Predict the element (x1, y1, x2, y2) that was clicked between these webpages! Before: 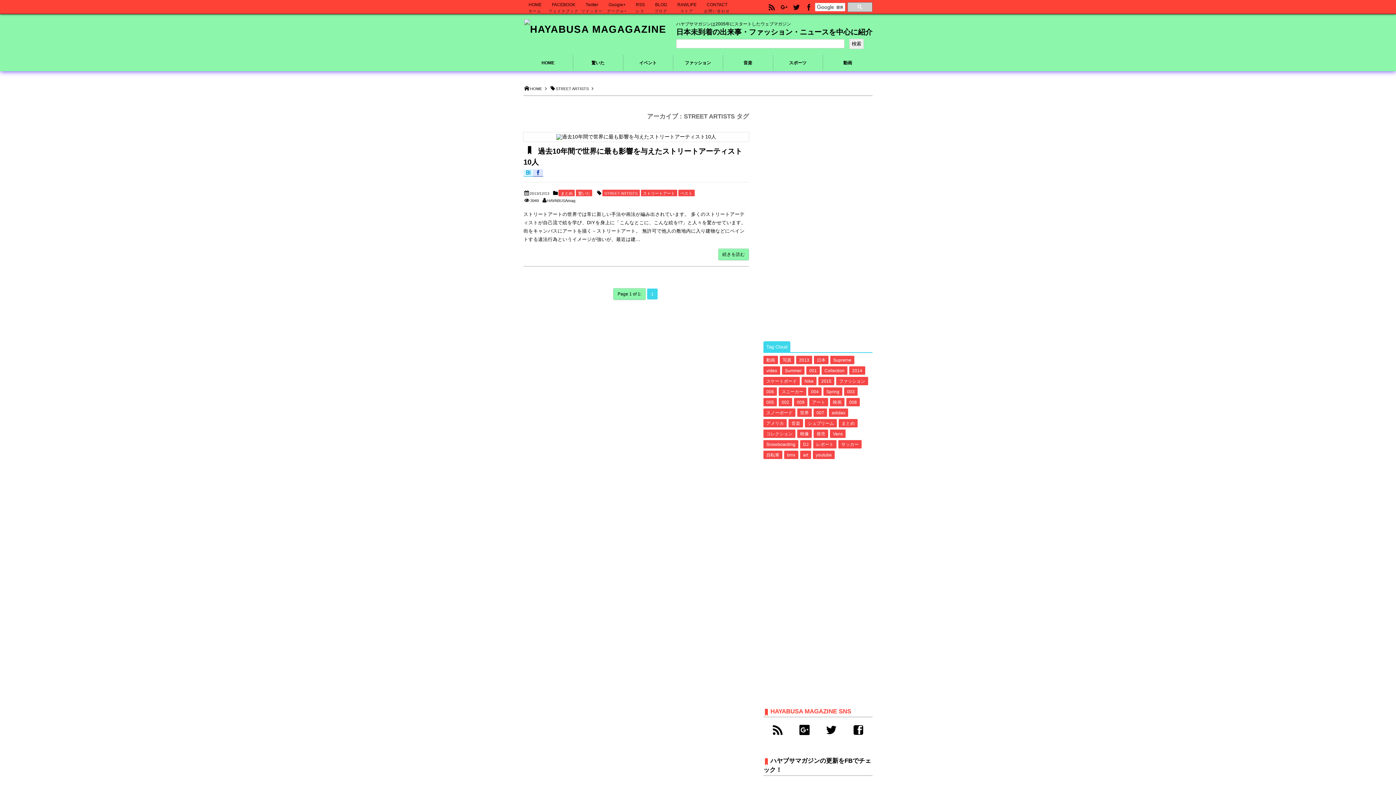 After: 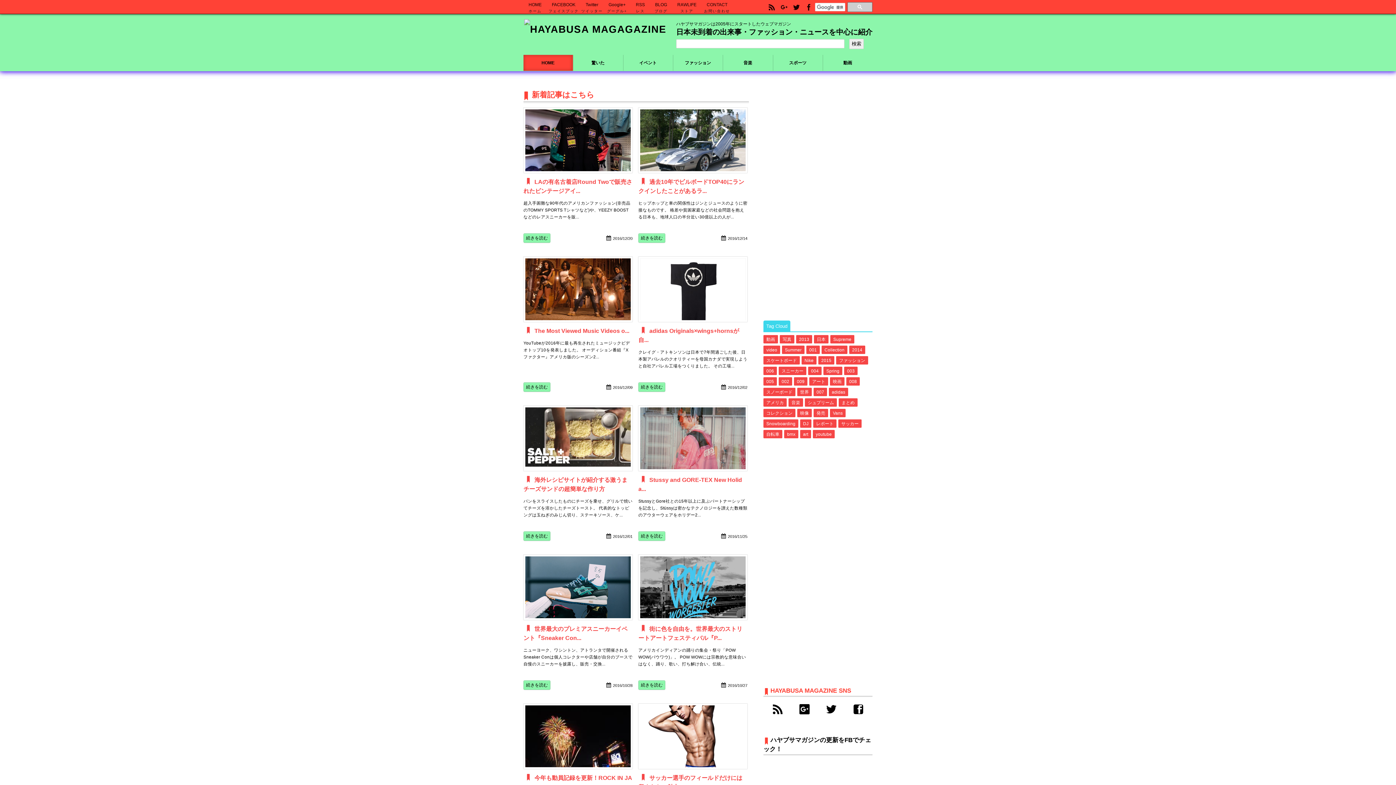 Action: label: HOME bbox: (523, 54, 572, 70)